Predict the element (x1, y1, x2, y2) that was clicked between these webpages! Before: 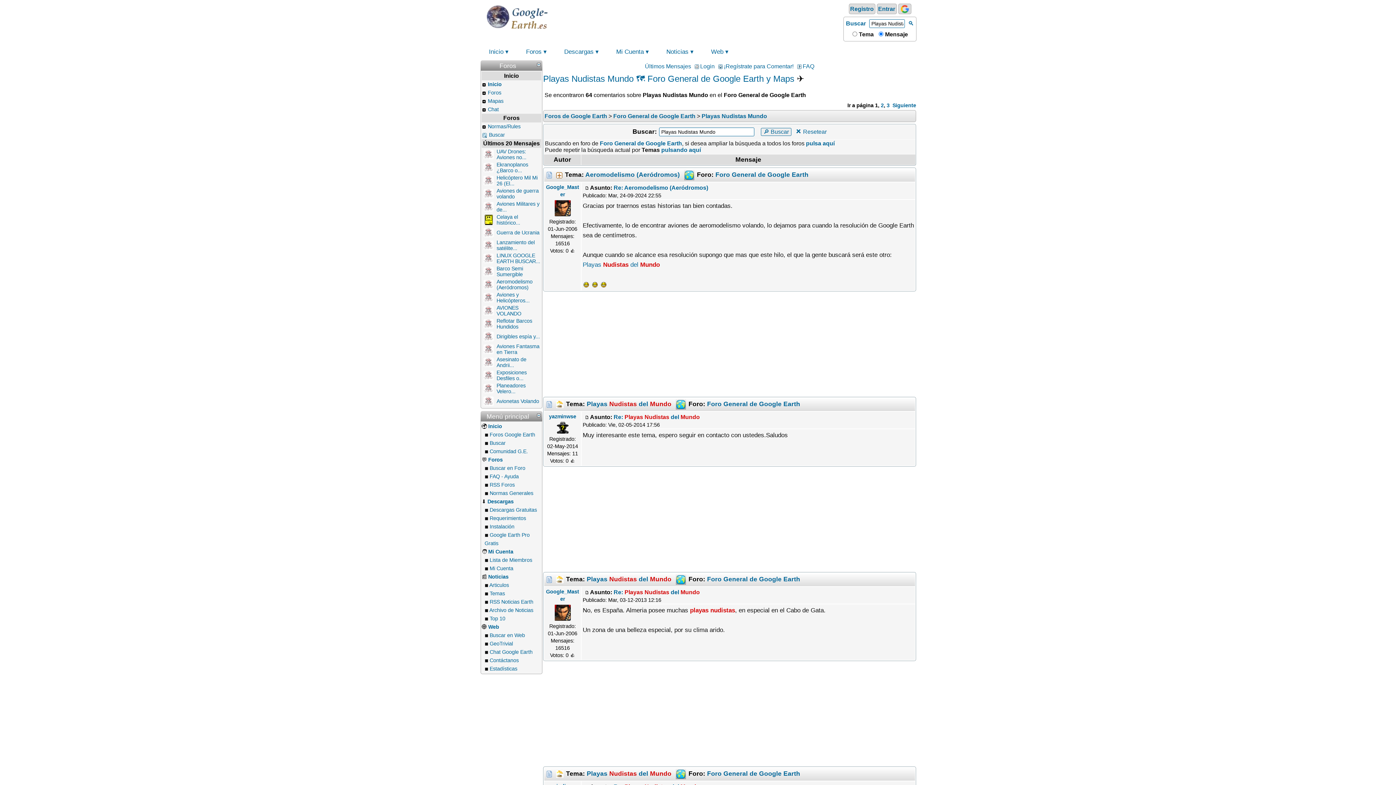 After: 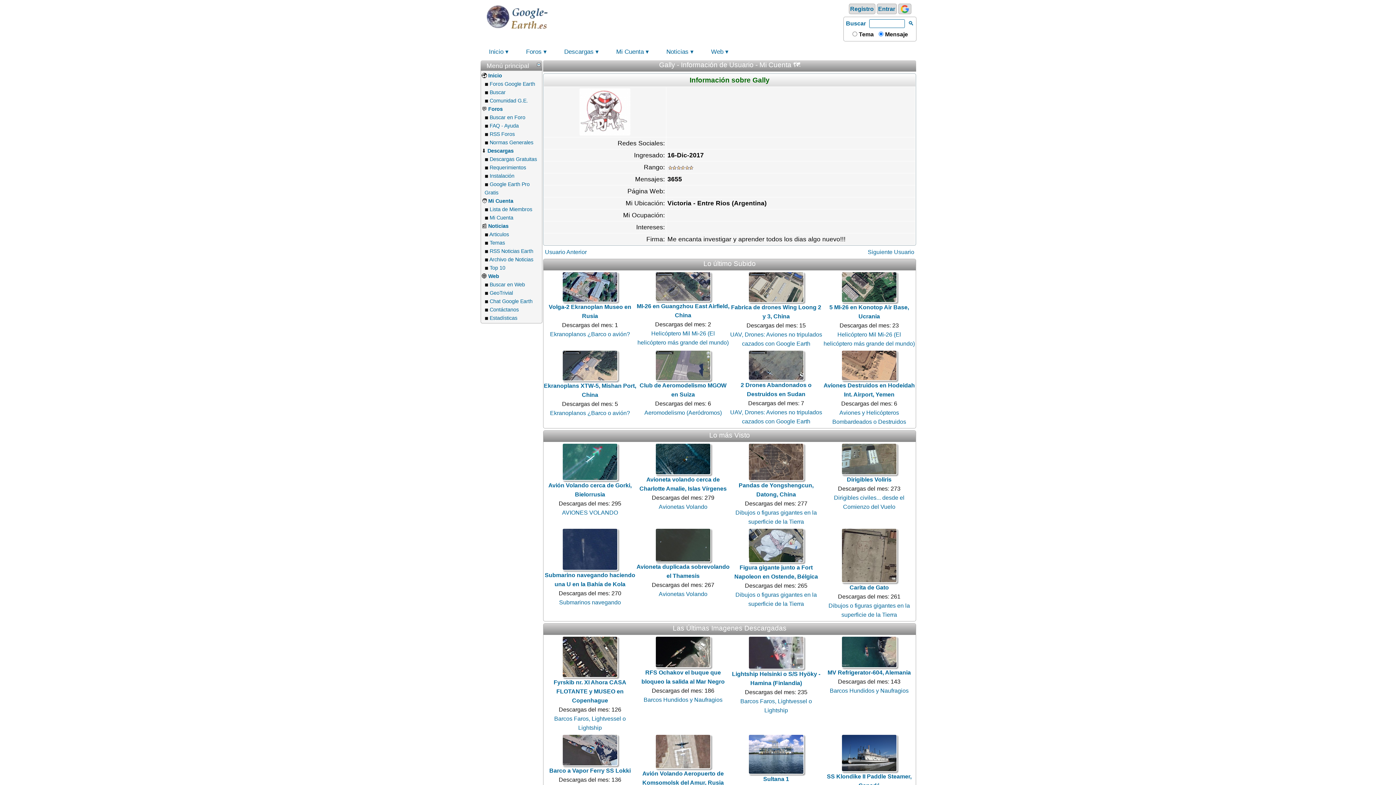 Action: bbox: (482, 268, 494, 274)